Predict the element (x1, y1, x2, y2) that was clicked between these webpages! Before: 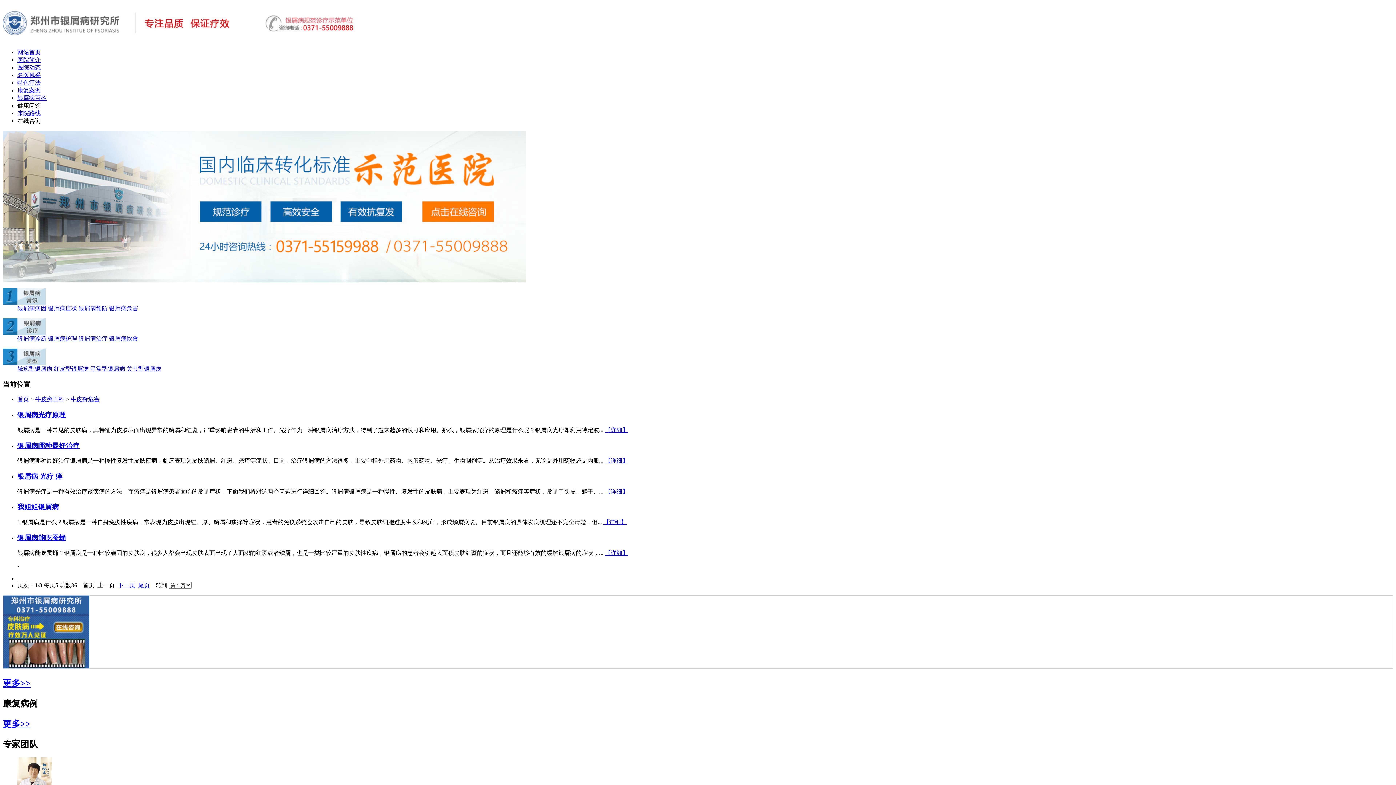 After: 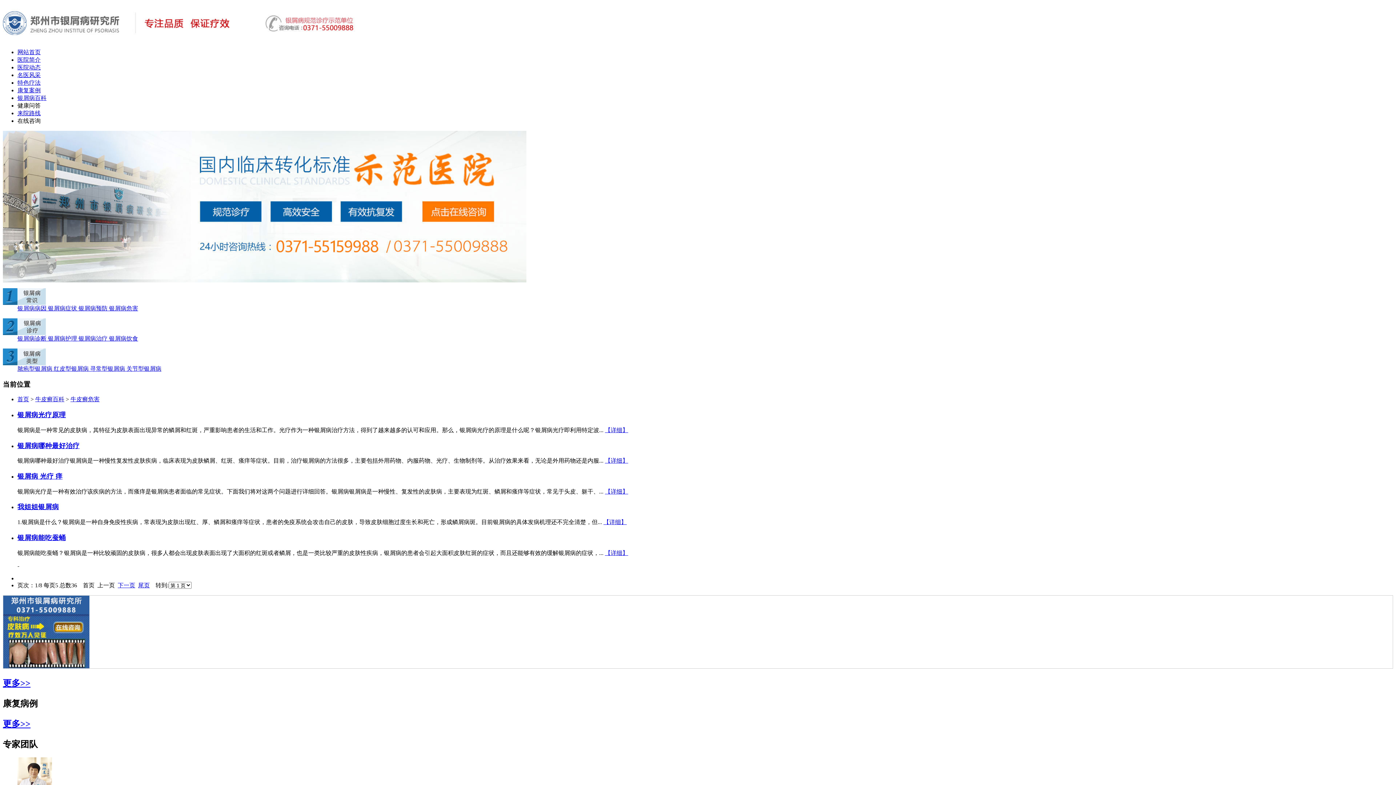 Action: label: 银屑病危害 bbox: (109, 305, 138, 311)